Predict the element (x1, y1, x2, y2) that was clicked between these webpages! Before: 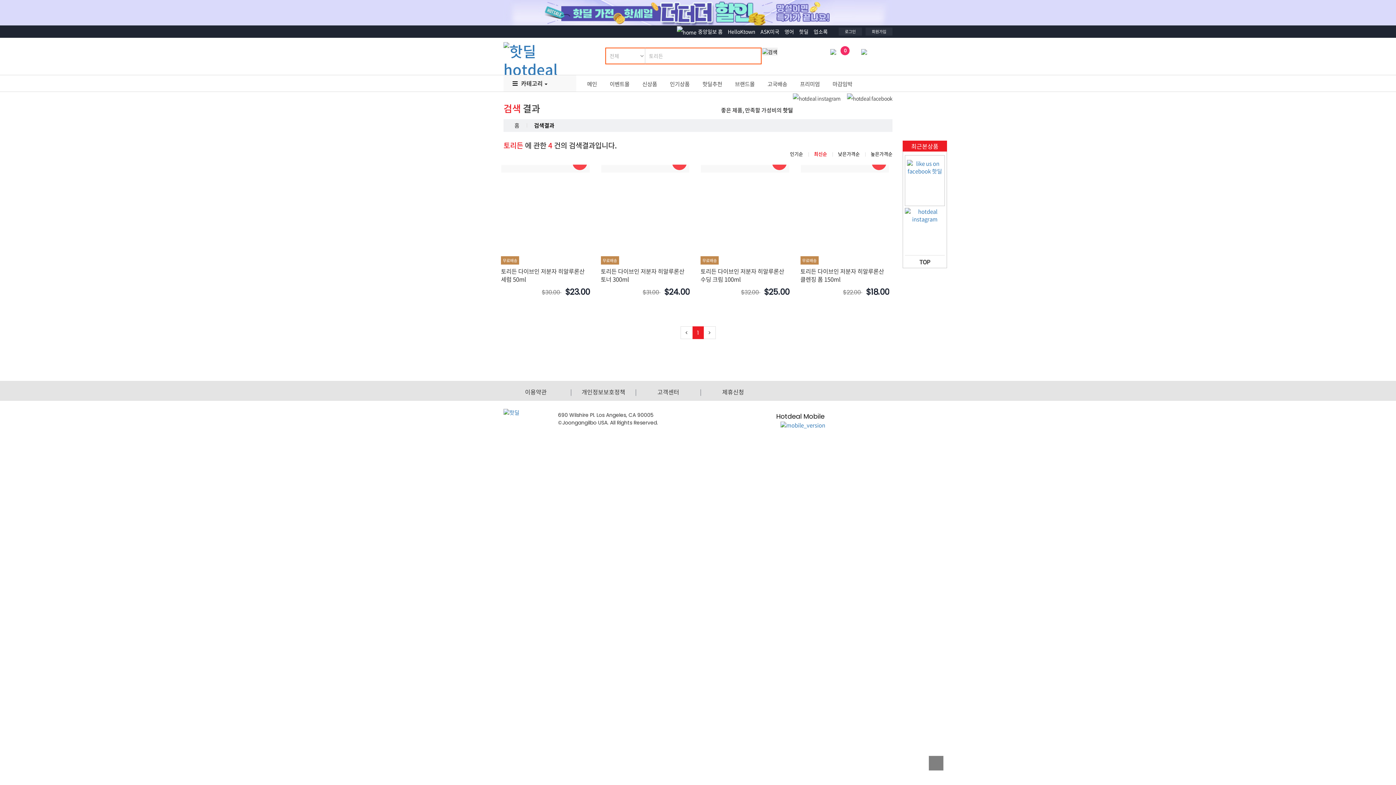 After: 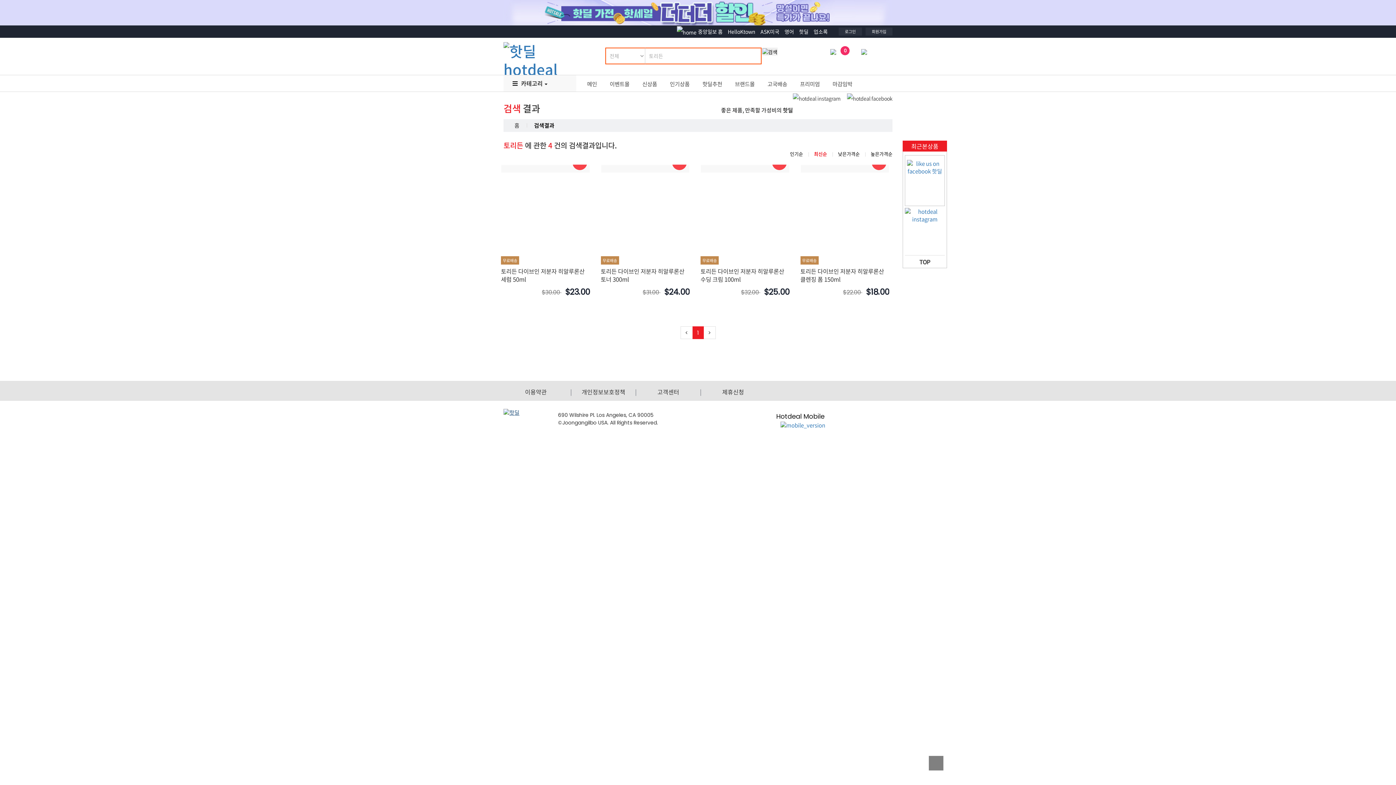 Action: bbox: (503, 408, 519, 416)